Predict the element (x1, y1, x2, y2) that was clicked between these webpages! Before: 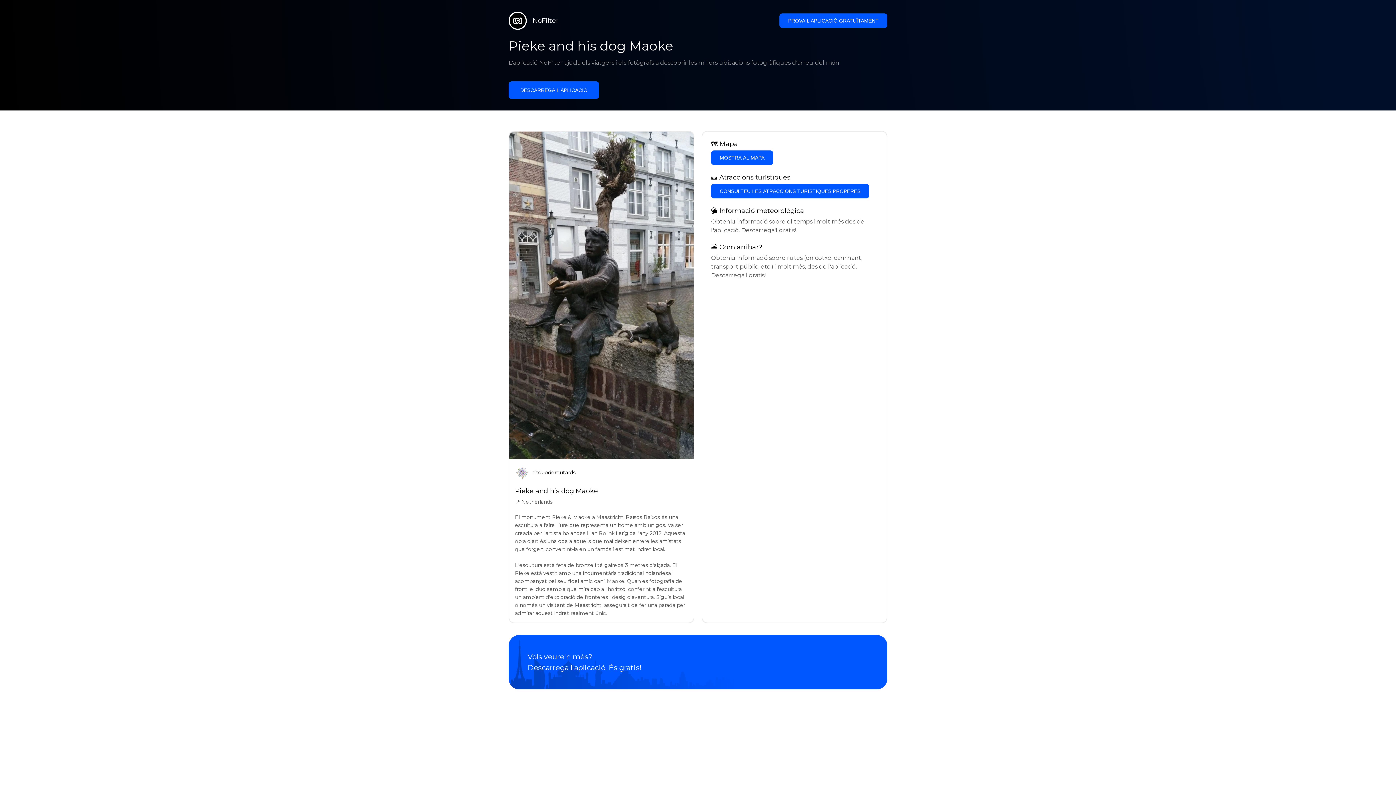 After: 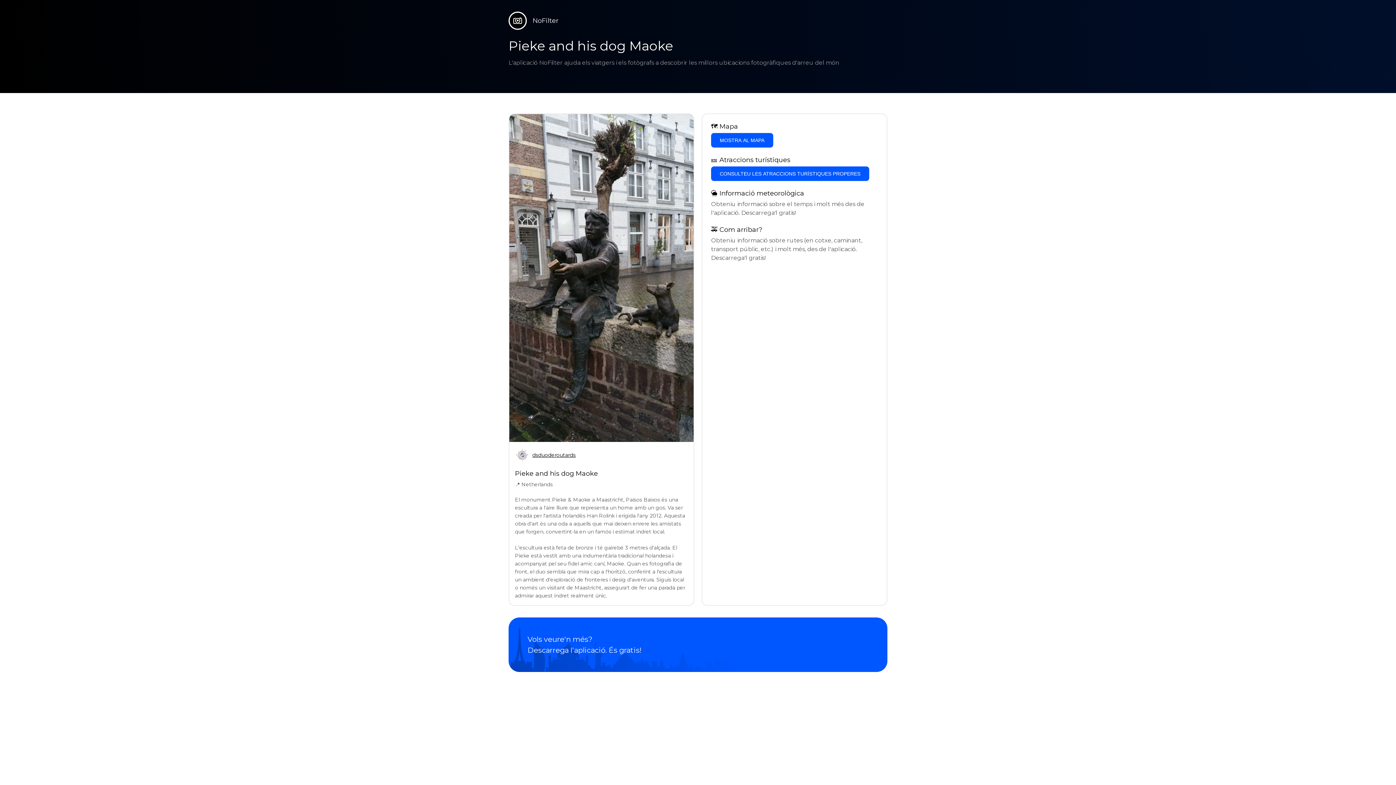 Action: label: DESCARREGA L'APLICACIÓ bbox: (508, 81, 599, 98)